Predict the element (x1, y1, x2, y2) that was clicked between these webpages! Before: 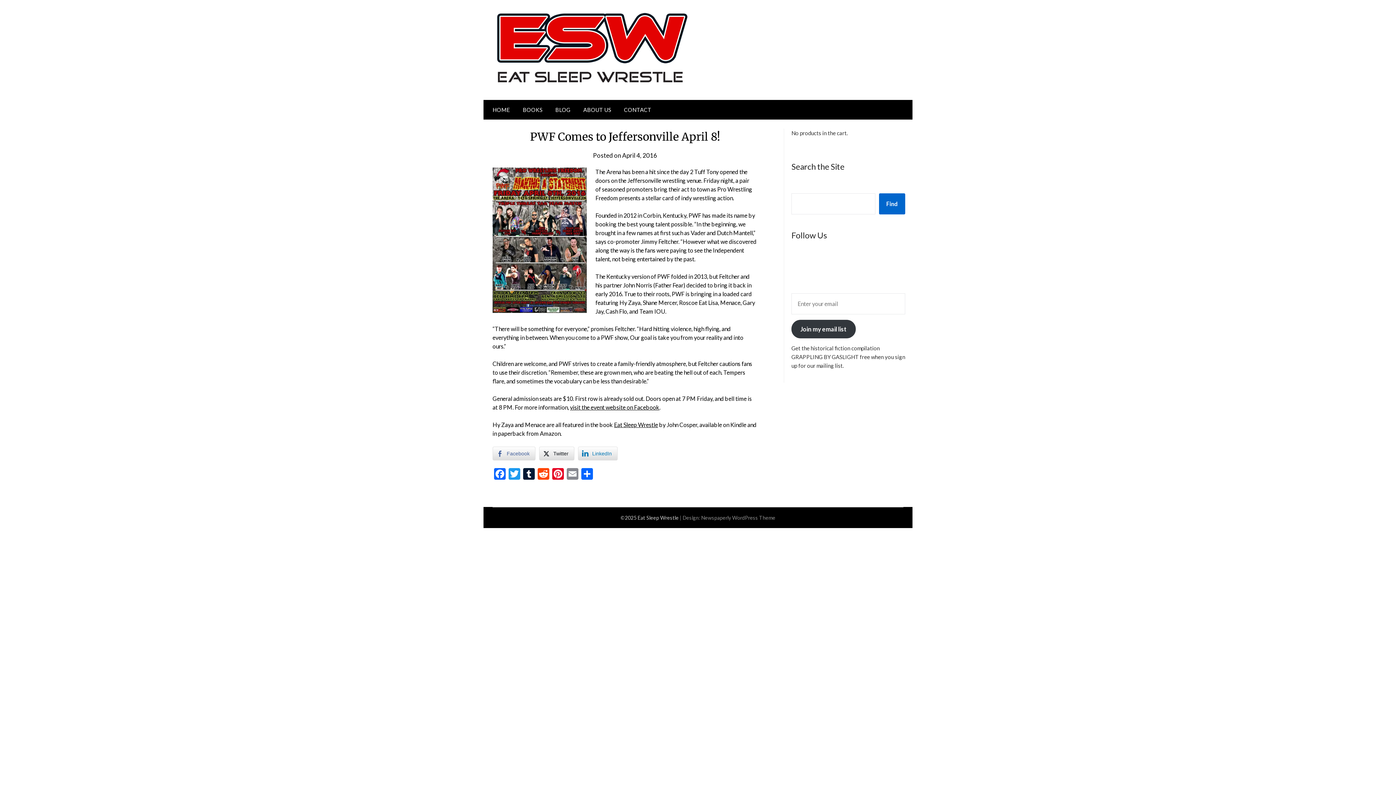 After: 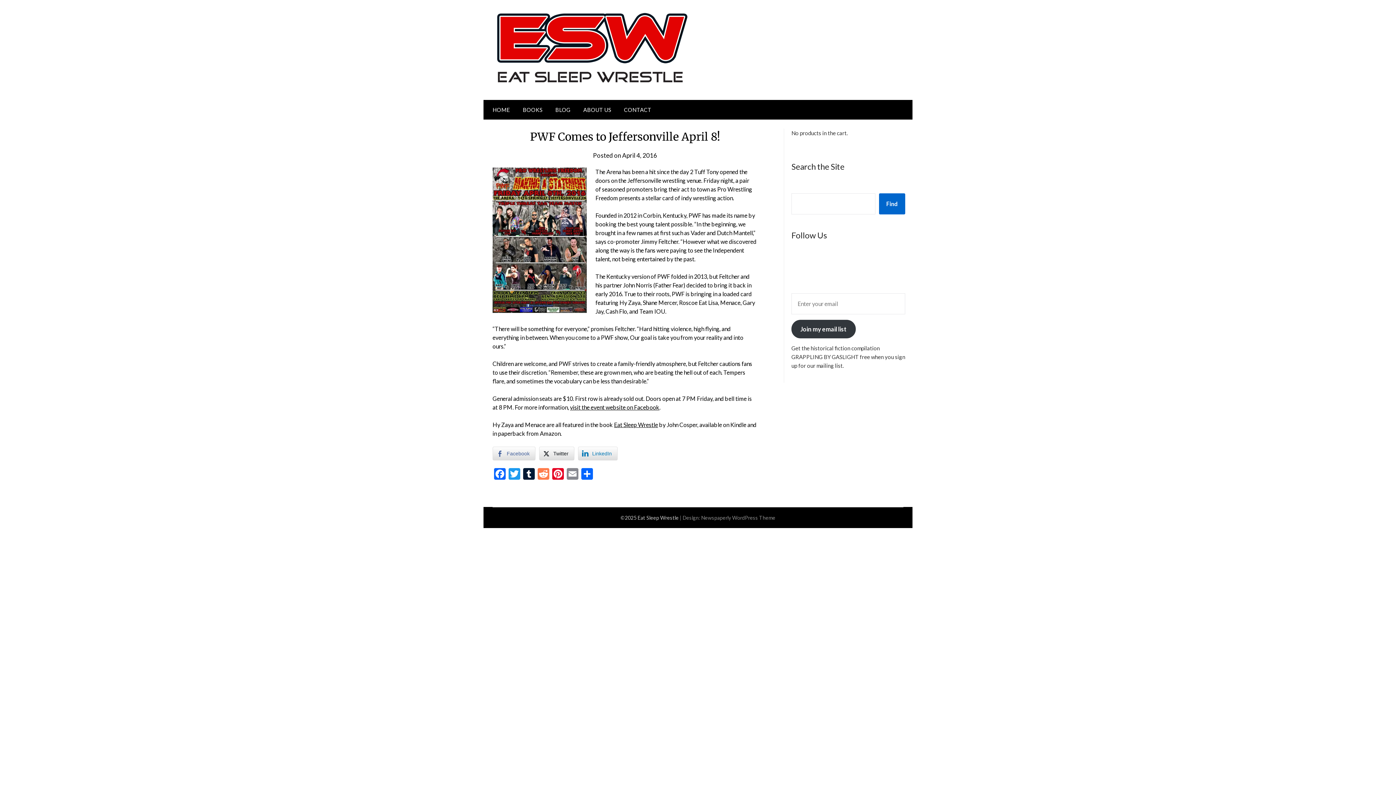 Action: label: Reddit bbox: (536, 468, 550, 481)